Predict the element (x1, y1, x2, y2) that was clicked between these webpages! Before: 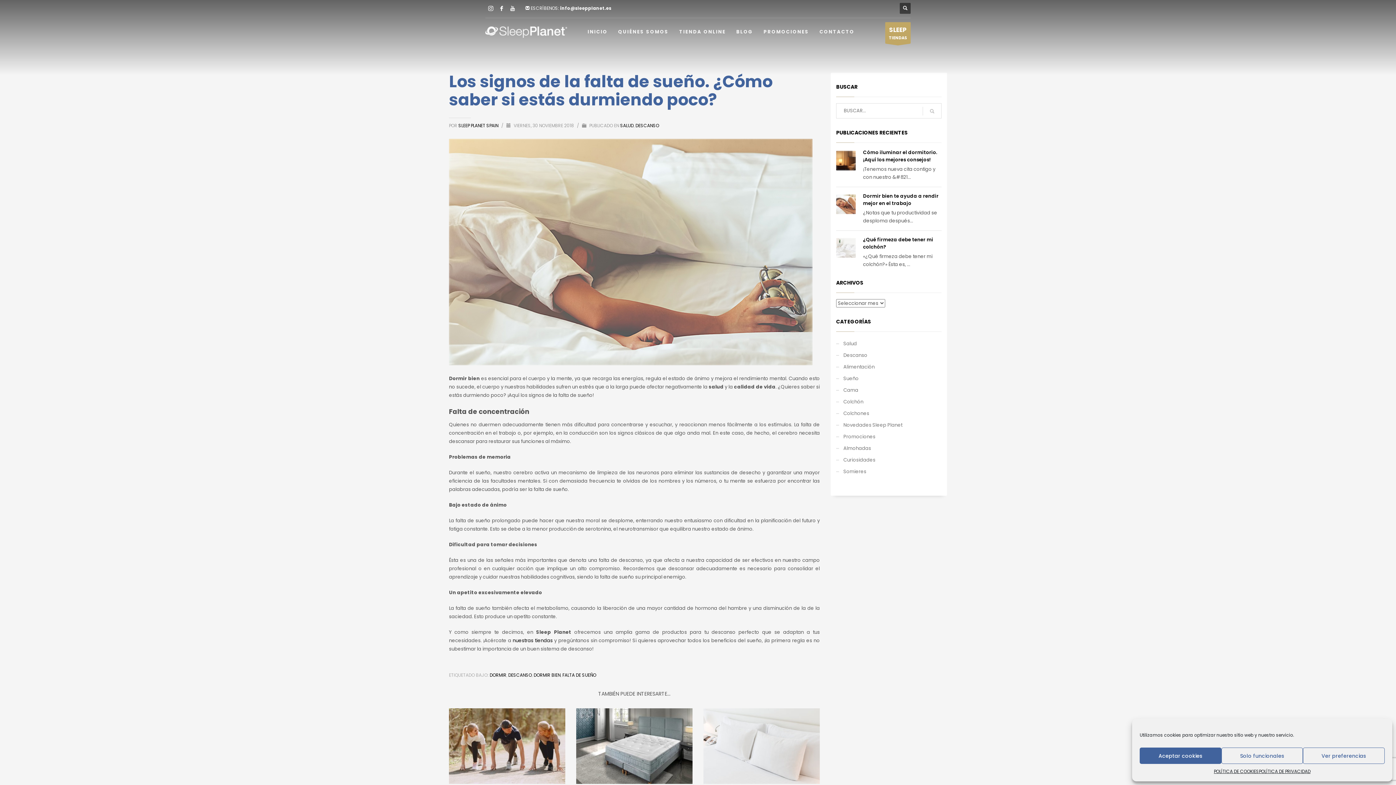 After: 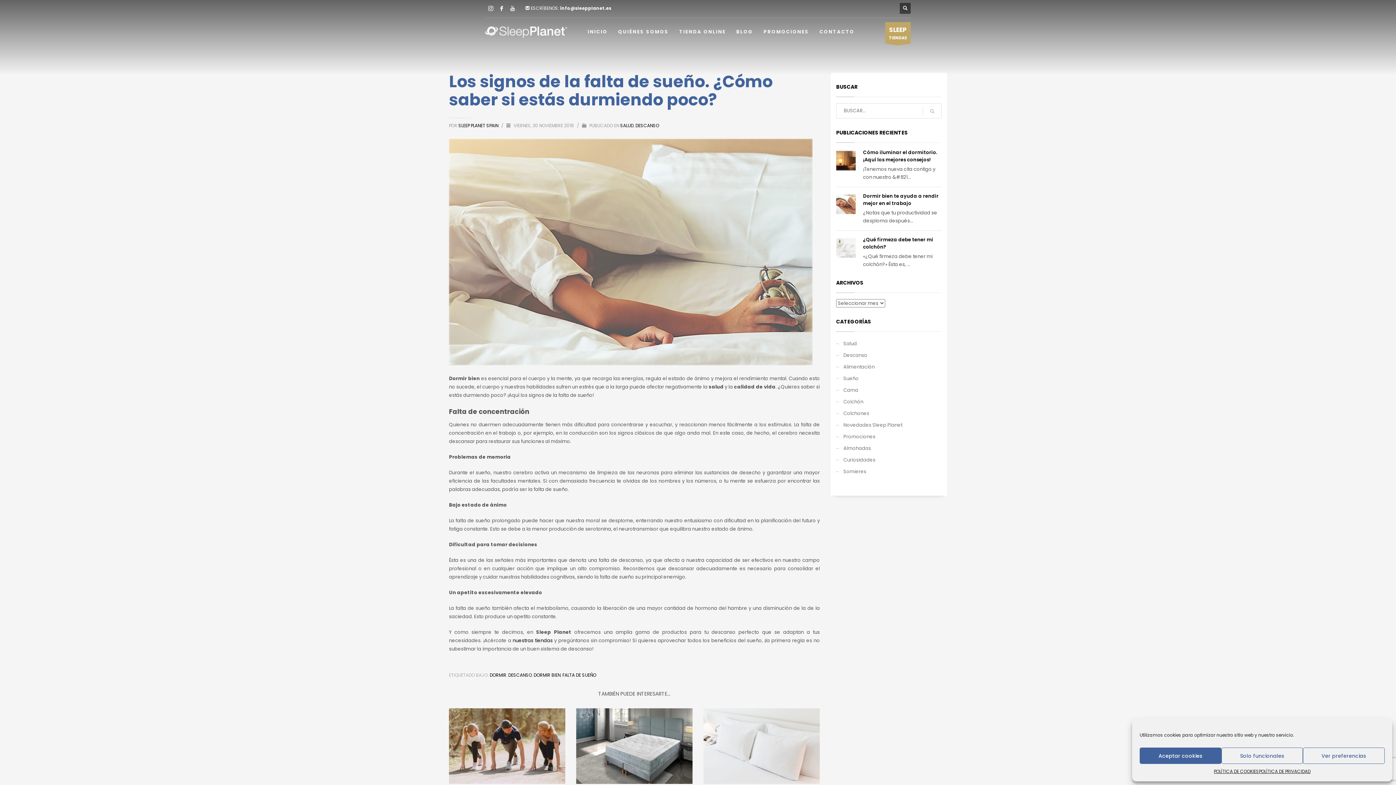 Action: bbox: (507, 2, 518, 13)